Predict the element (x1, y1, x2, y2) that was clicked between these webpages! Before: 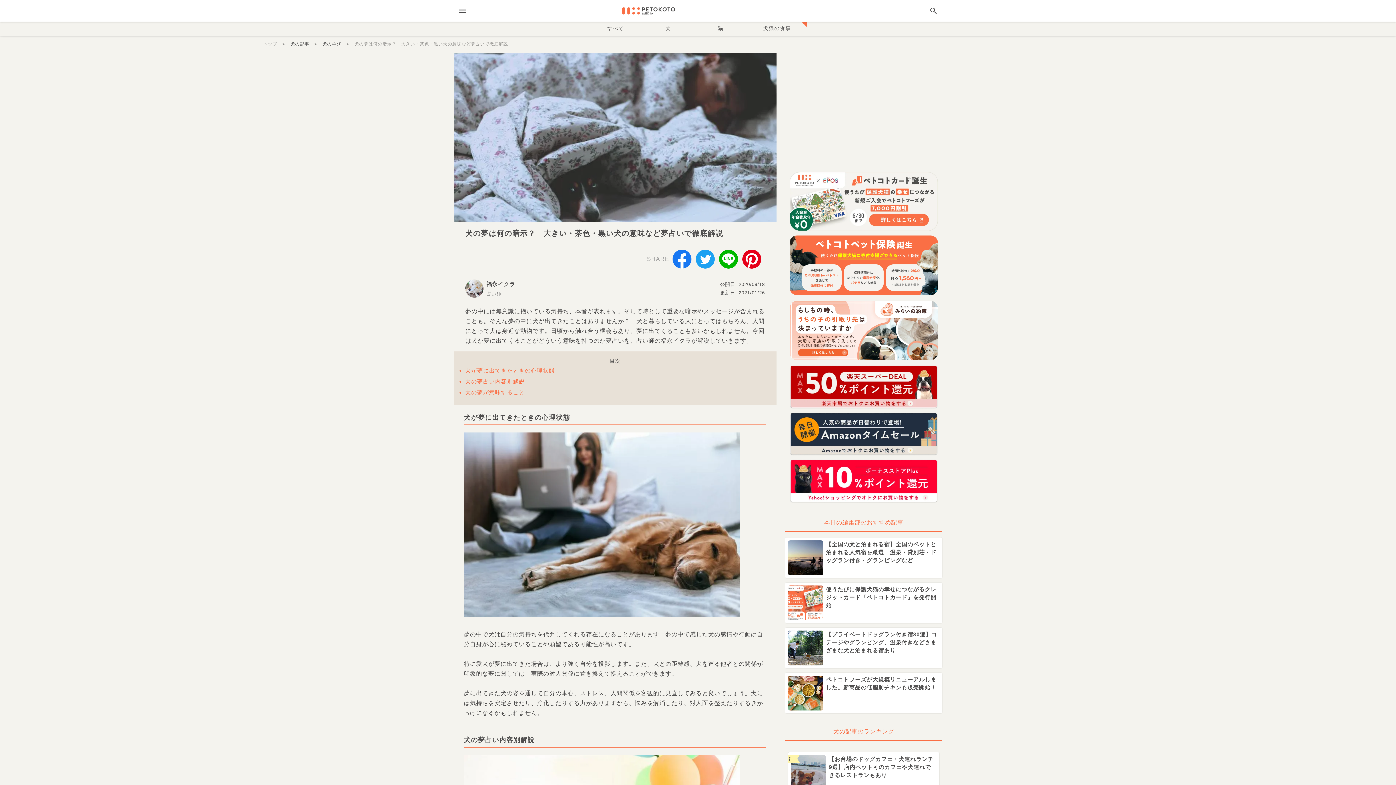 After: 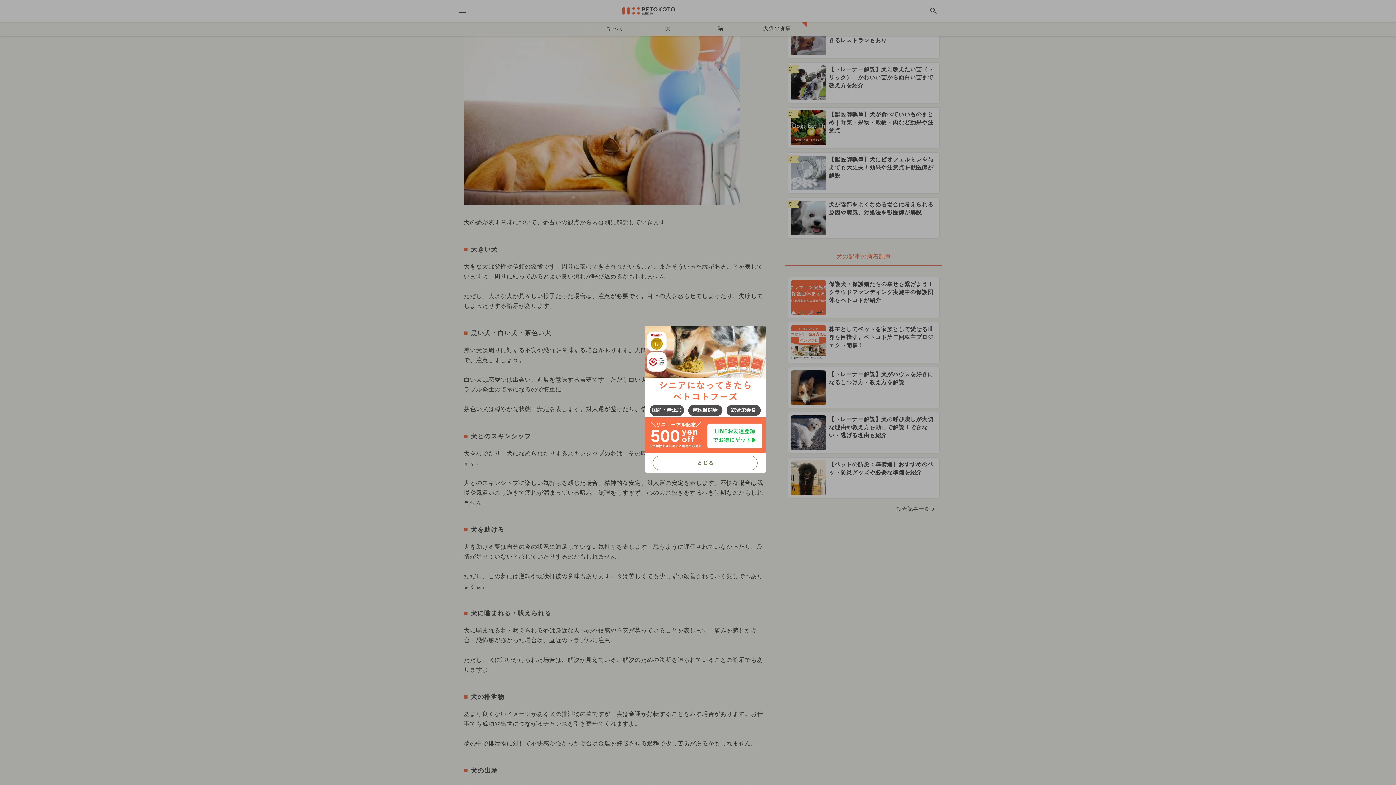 Action: label: 犬の夢占い内容別解説 bbox: (465, 378, 525, 384)